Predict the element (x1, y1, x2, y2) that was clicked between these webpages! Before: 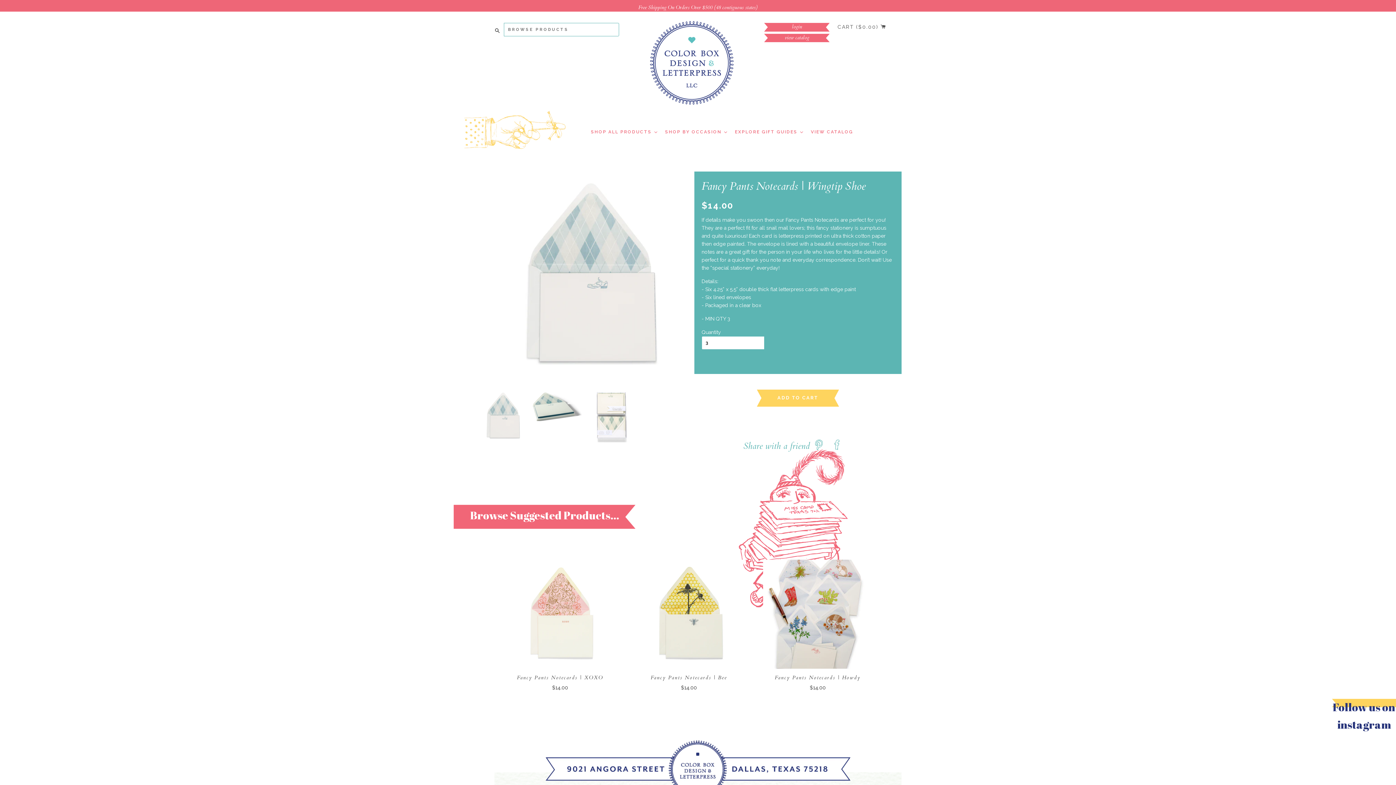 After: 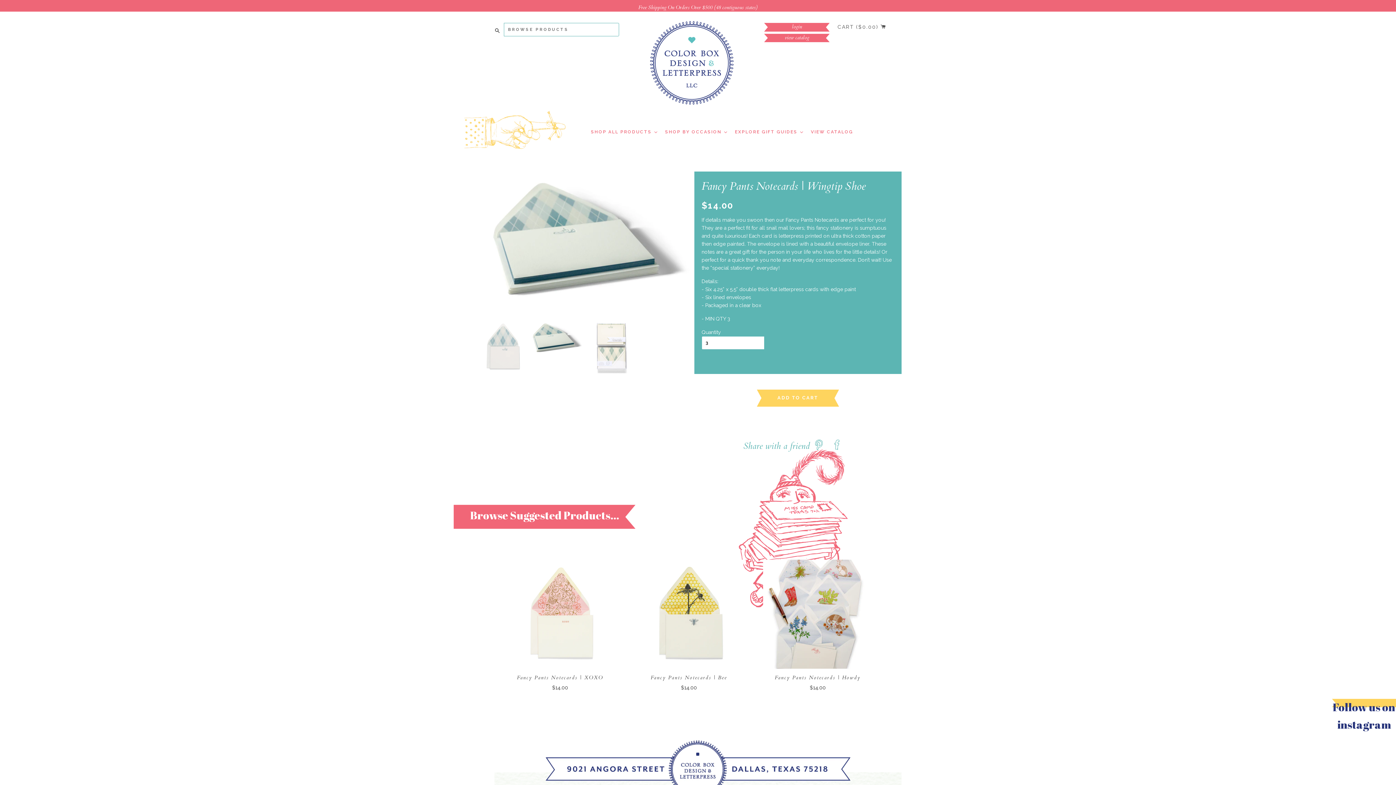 Action: bbox: (530, 389, 583, 425)